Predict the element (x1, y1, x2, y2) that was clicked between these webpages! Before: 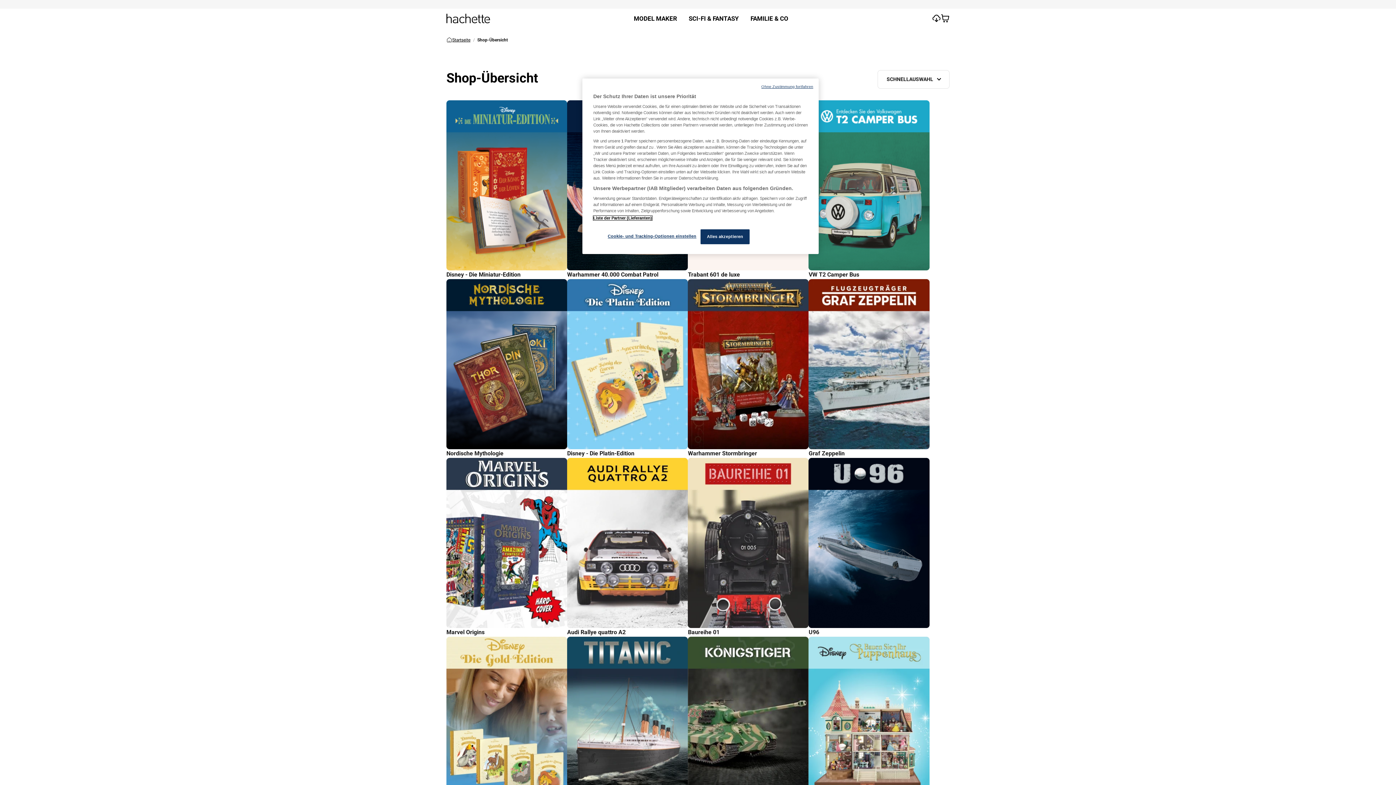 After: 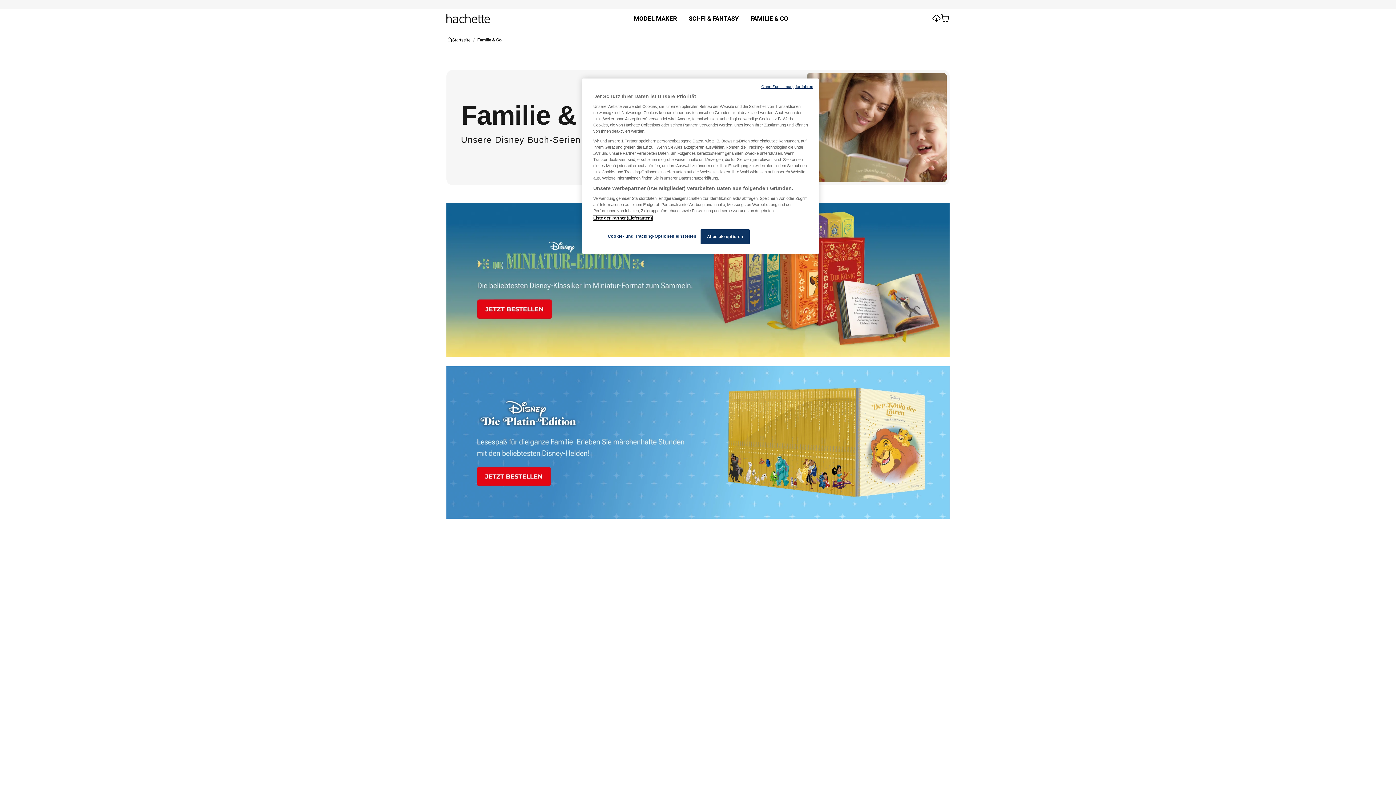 Action: bbox: (744, 8, 794, 28) label: FAMILIE & CO